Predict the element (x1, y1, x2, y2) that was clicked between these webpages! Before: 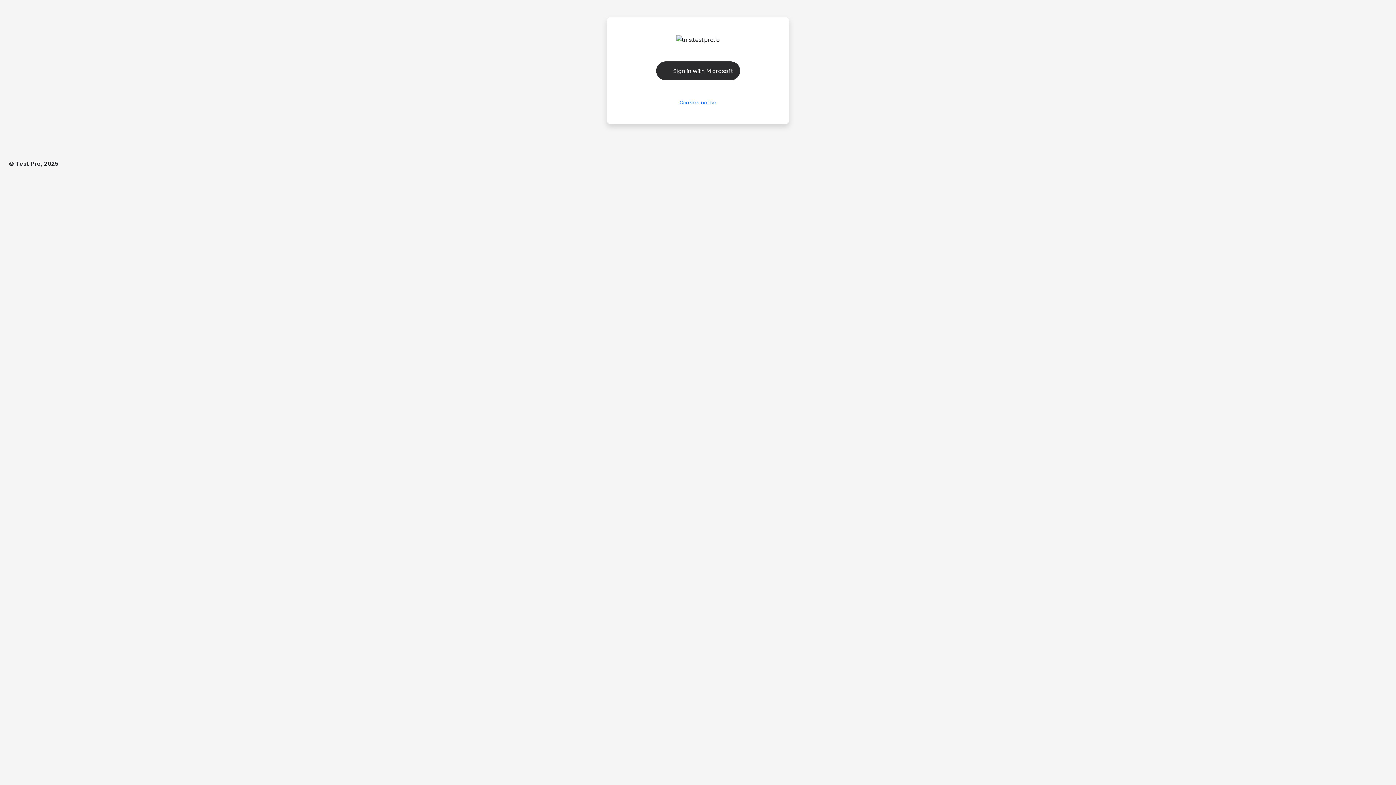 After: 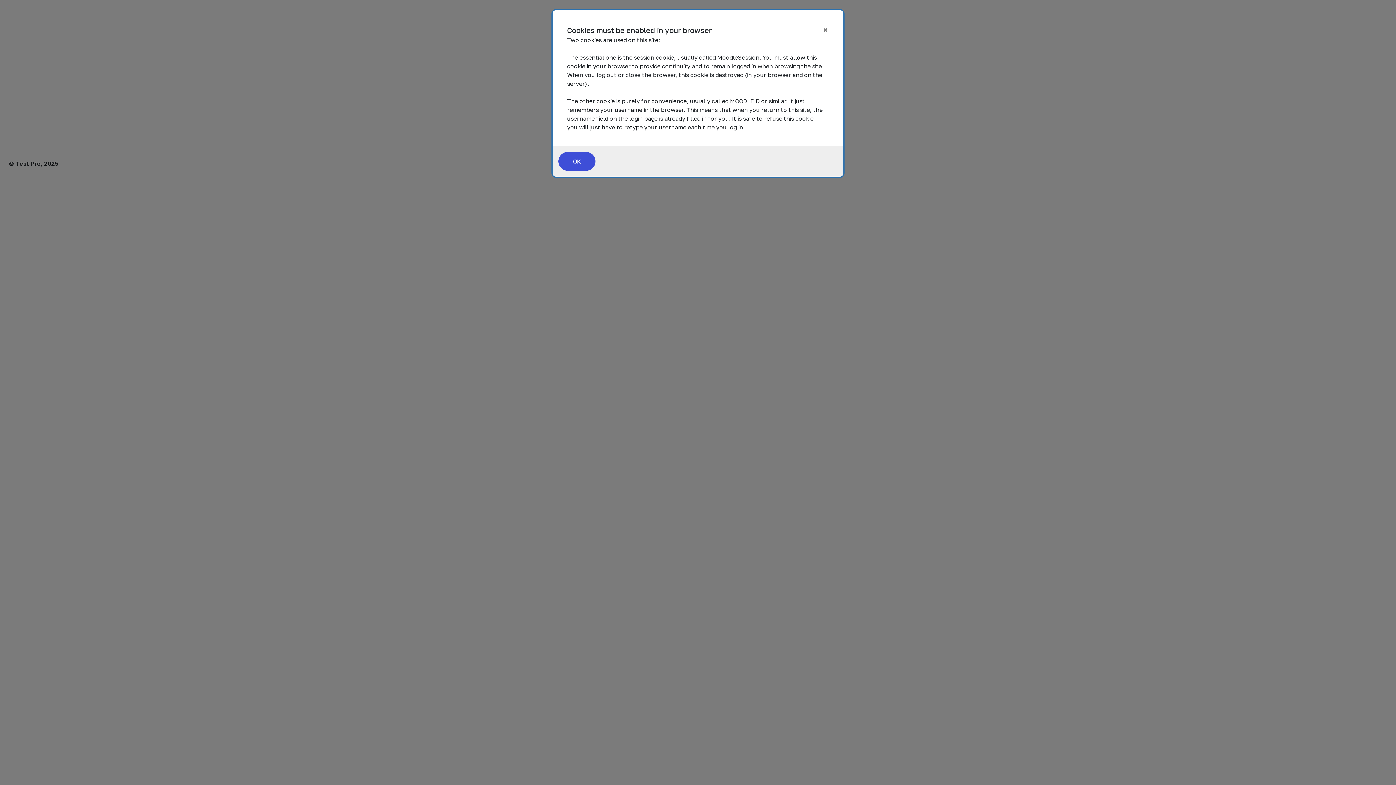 Action: label: Cookies notice bbox: (679, 99, 716, 105)